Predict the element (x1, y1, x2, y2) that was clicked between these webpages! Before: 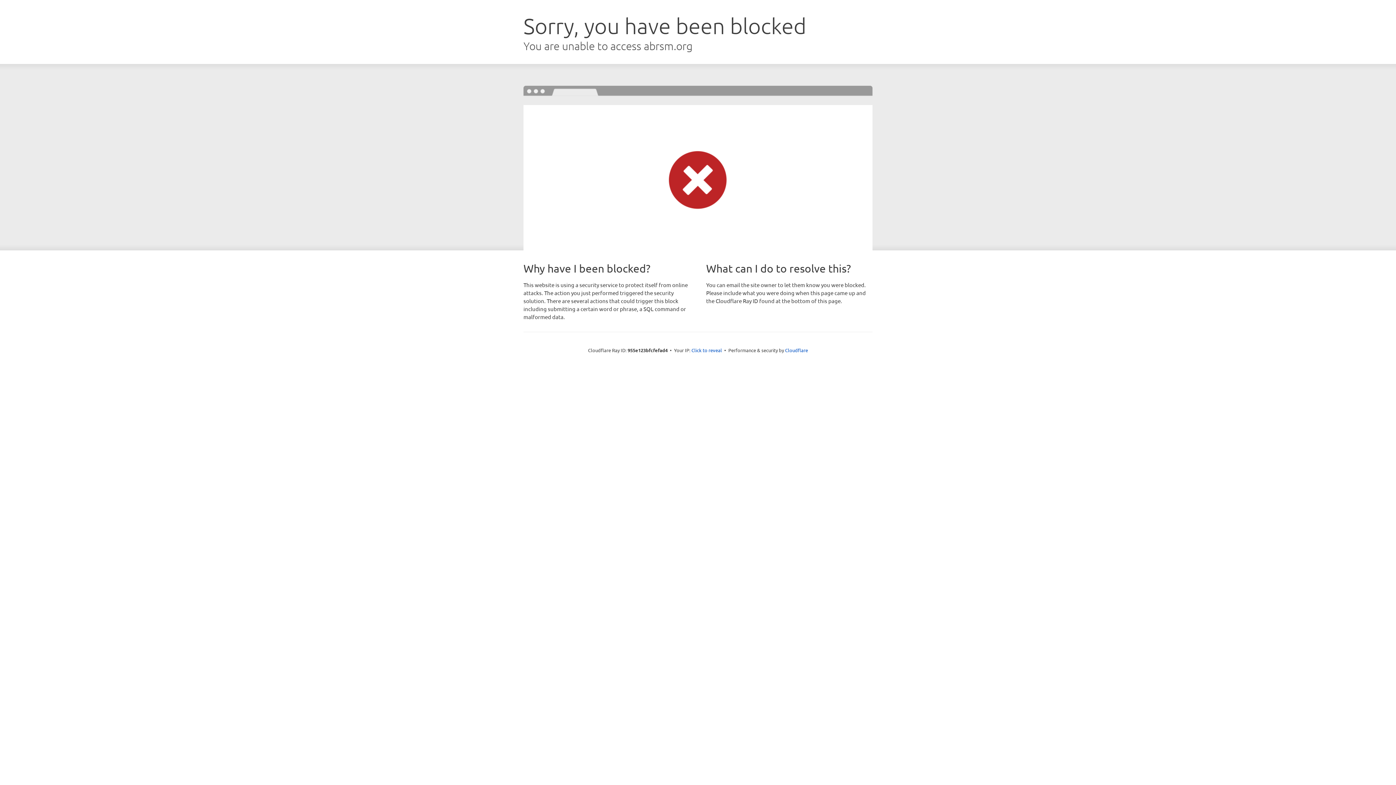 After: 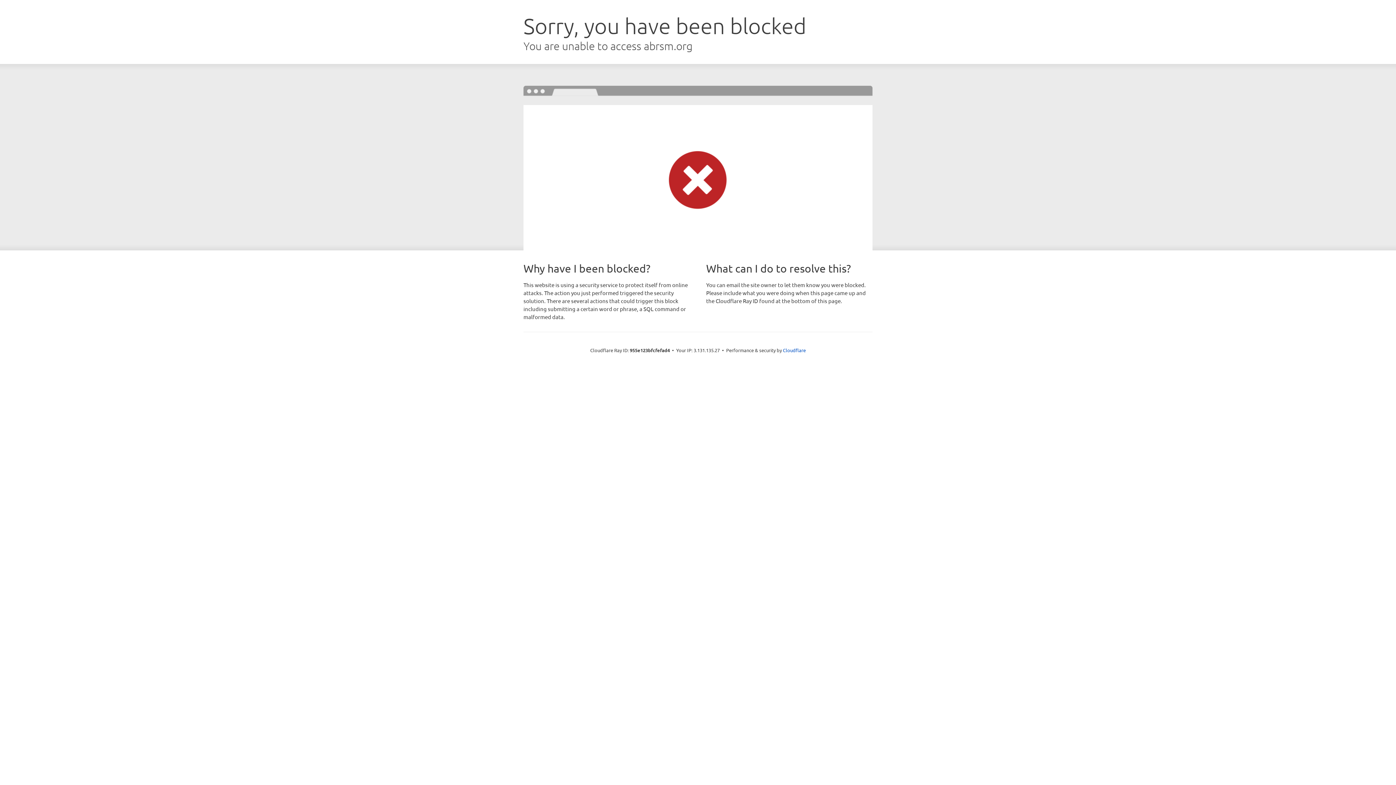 Action: bbox: (691, 346, 722, 353) label: Click to reveal